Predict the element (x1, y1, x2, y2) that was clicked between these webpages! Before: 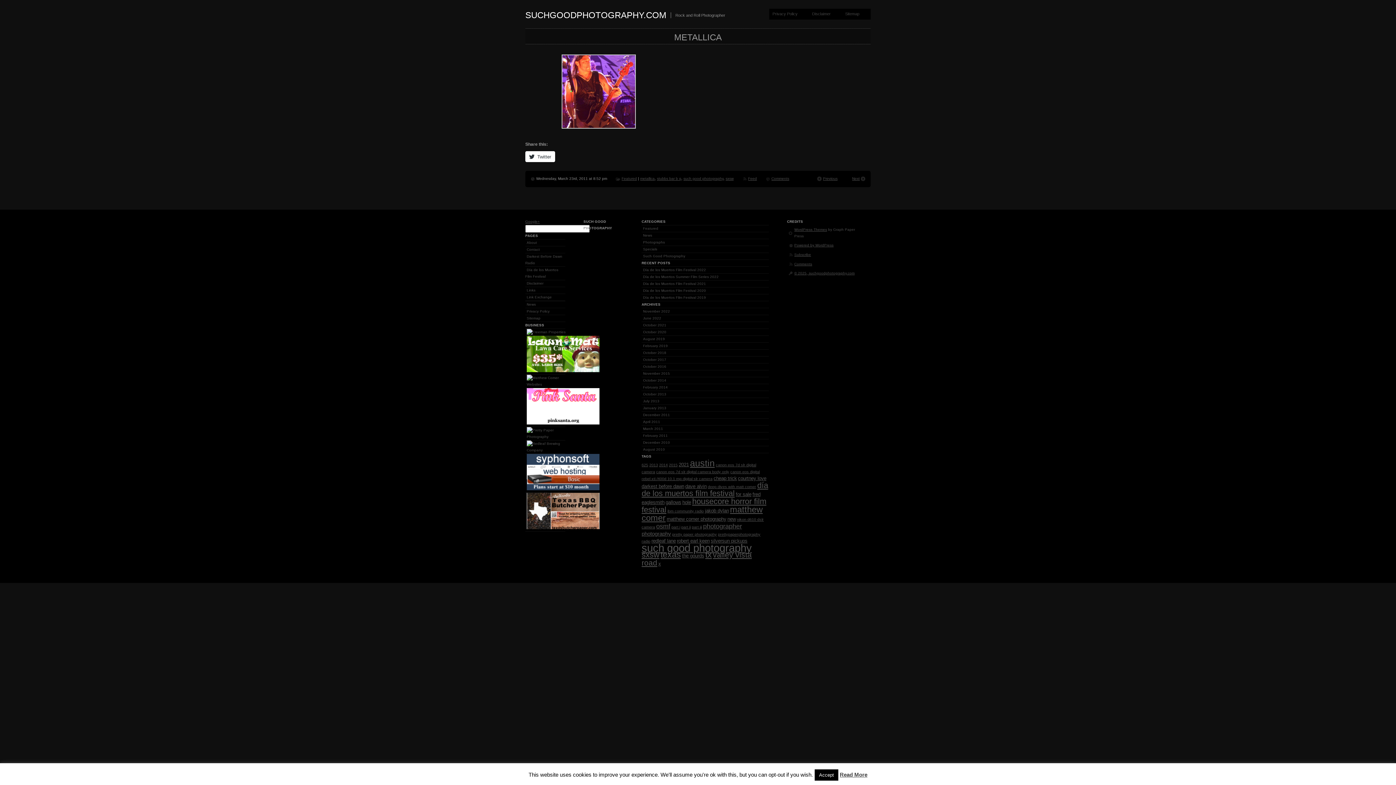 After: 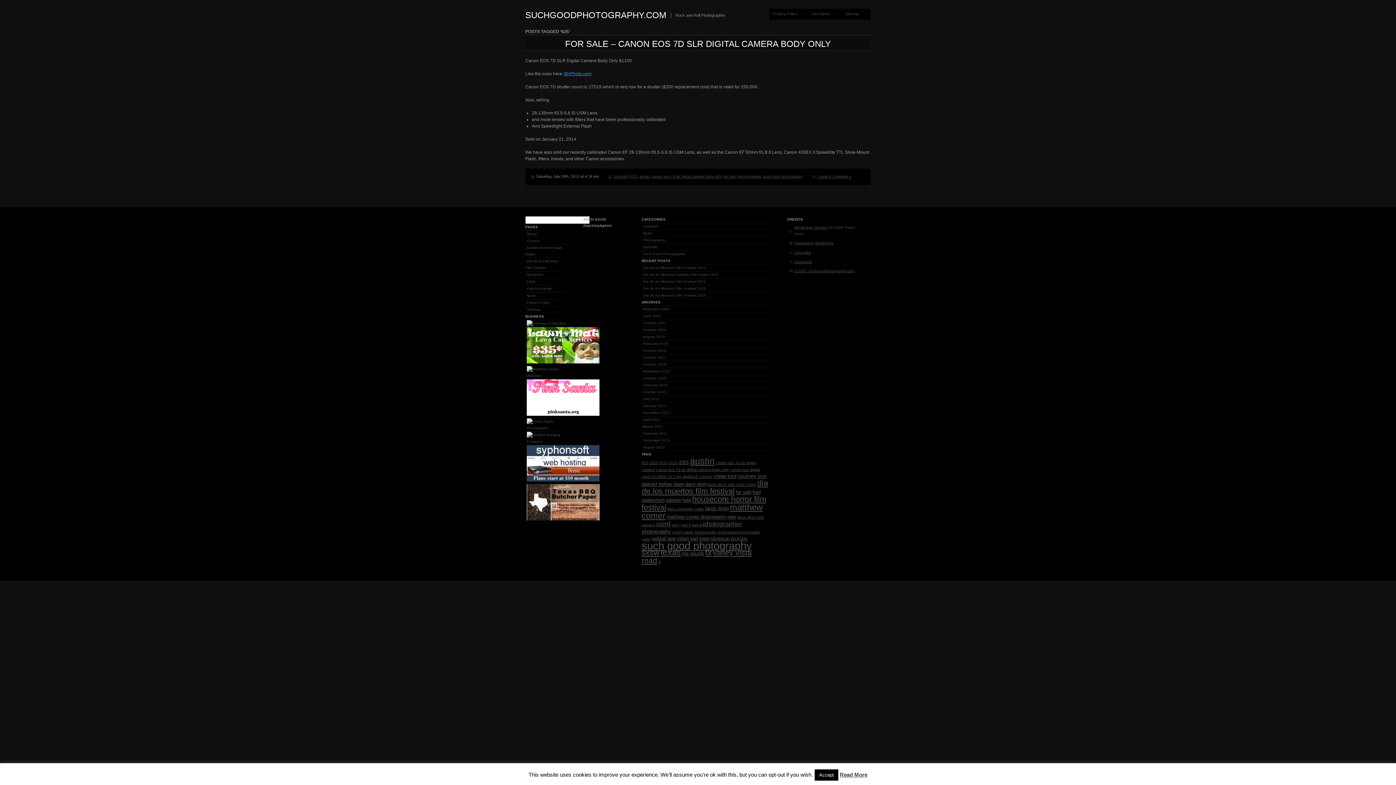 Action: label: 625 (1 item) bbox: (641, 462, 648, 467)